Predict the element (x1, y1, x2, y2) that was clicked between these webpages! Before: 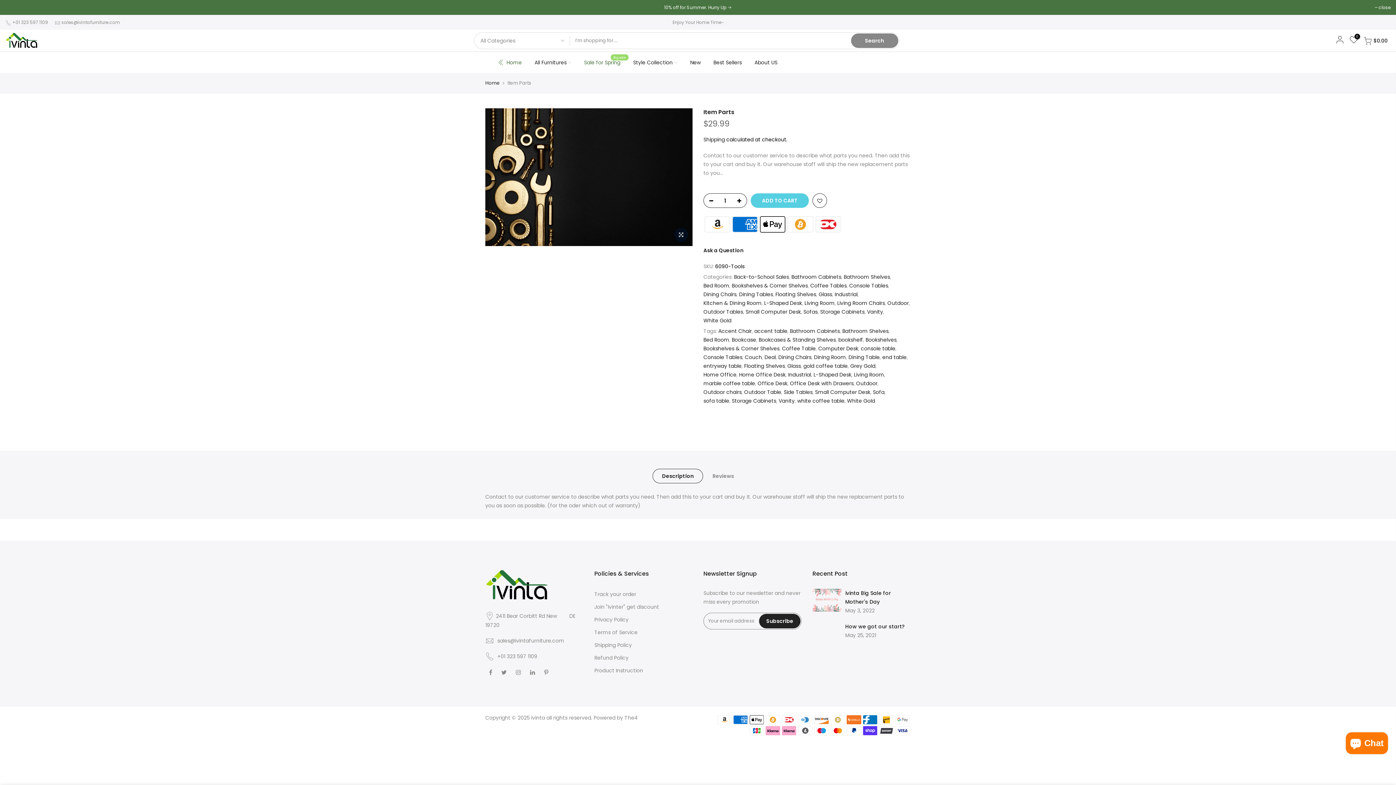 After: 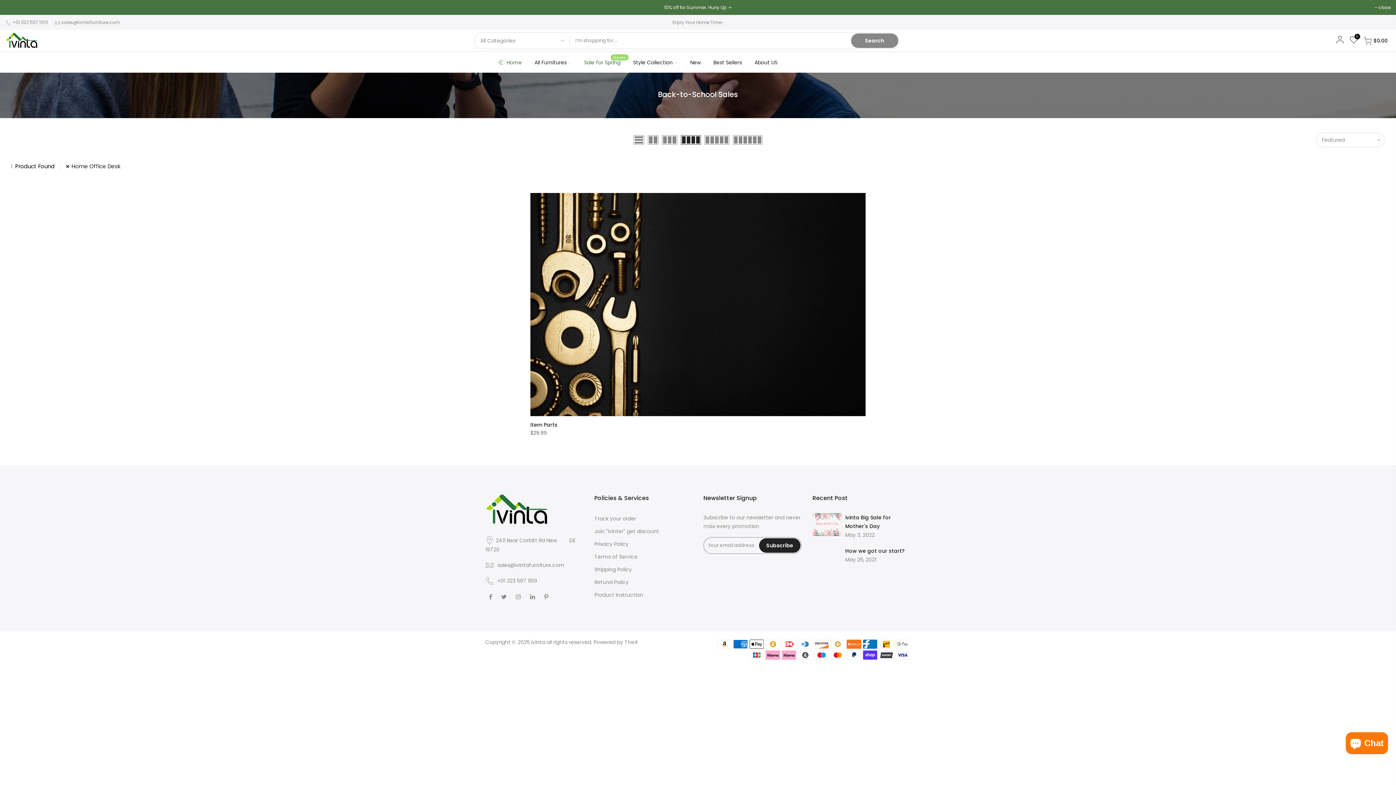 Action: bbox: (739, 370, 785, 379) label: Home Office Desk